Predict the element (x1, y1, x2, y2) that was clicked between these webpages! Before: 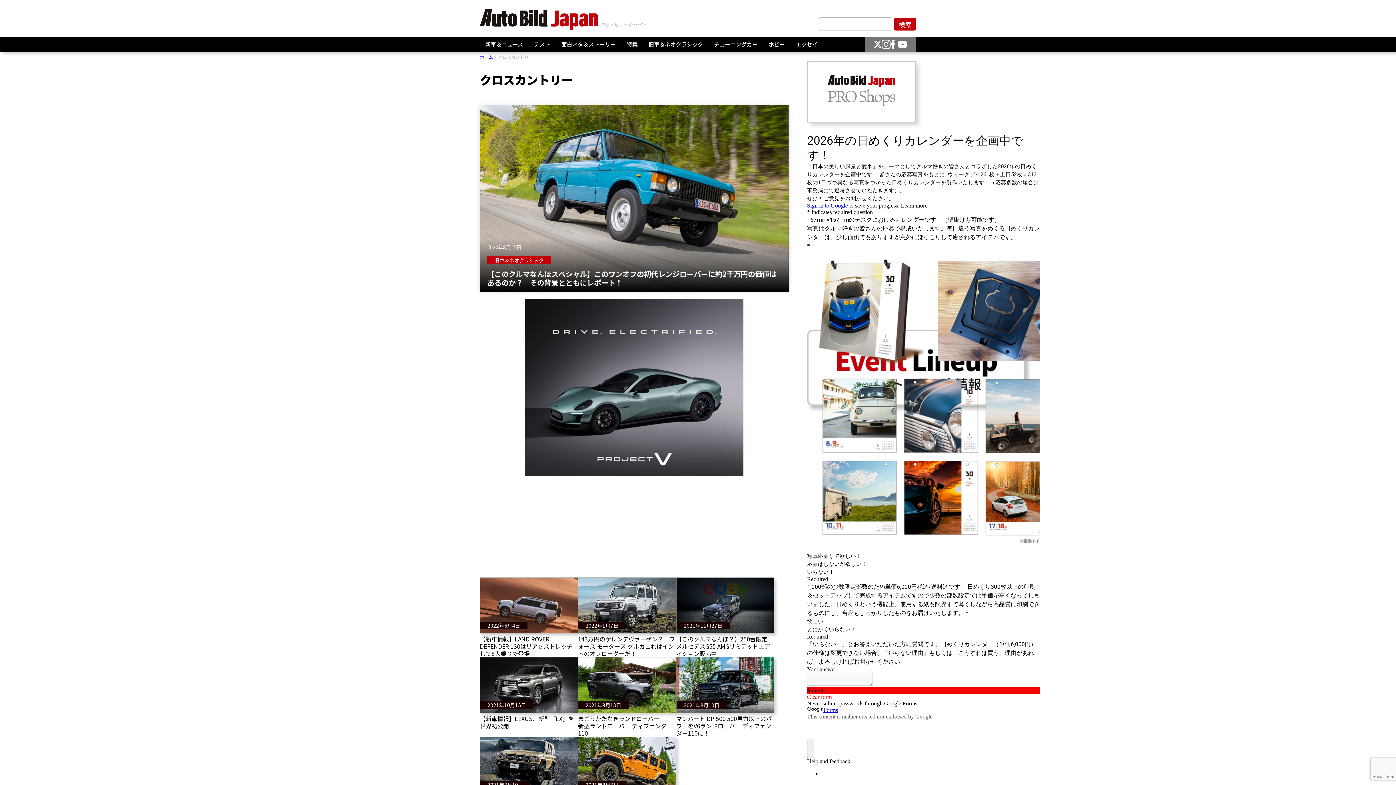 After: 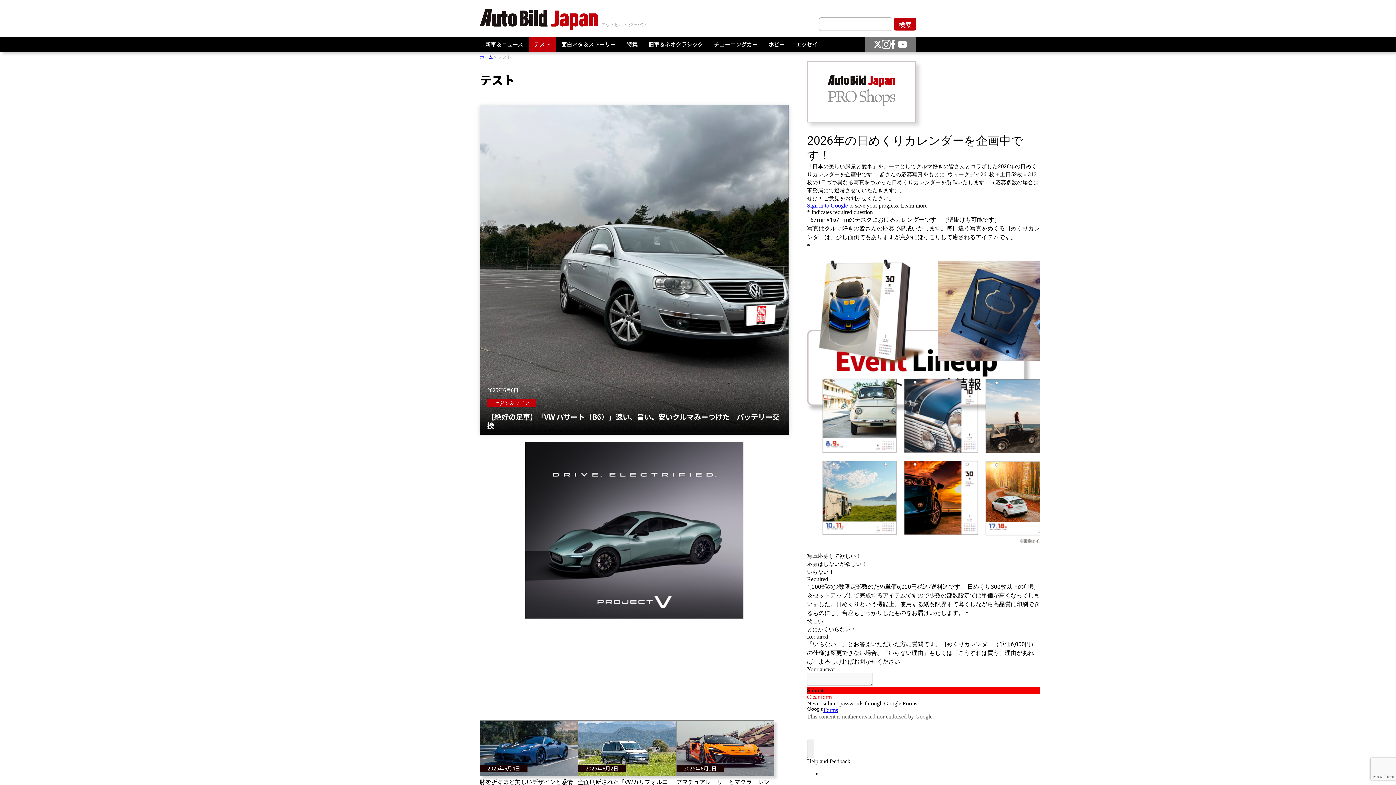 Action: bbox: (528, 37, 556, 51) label: テスト